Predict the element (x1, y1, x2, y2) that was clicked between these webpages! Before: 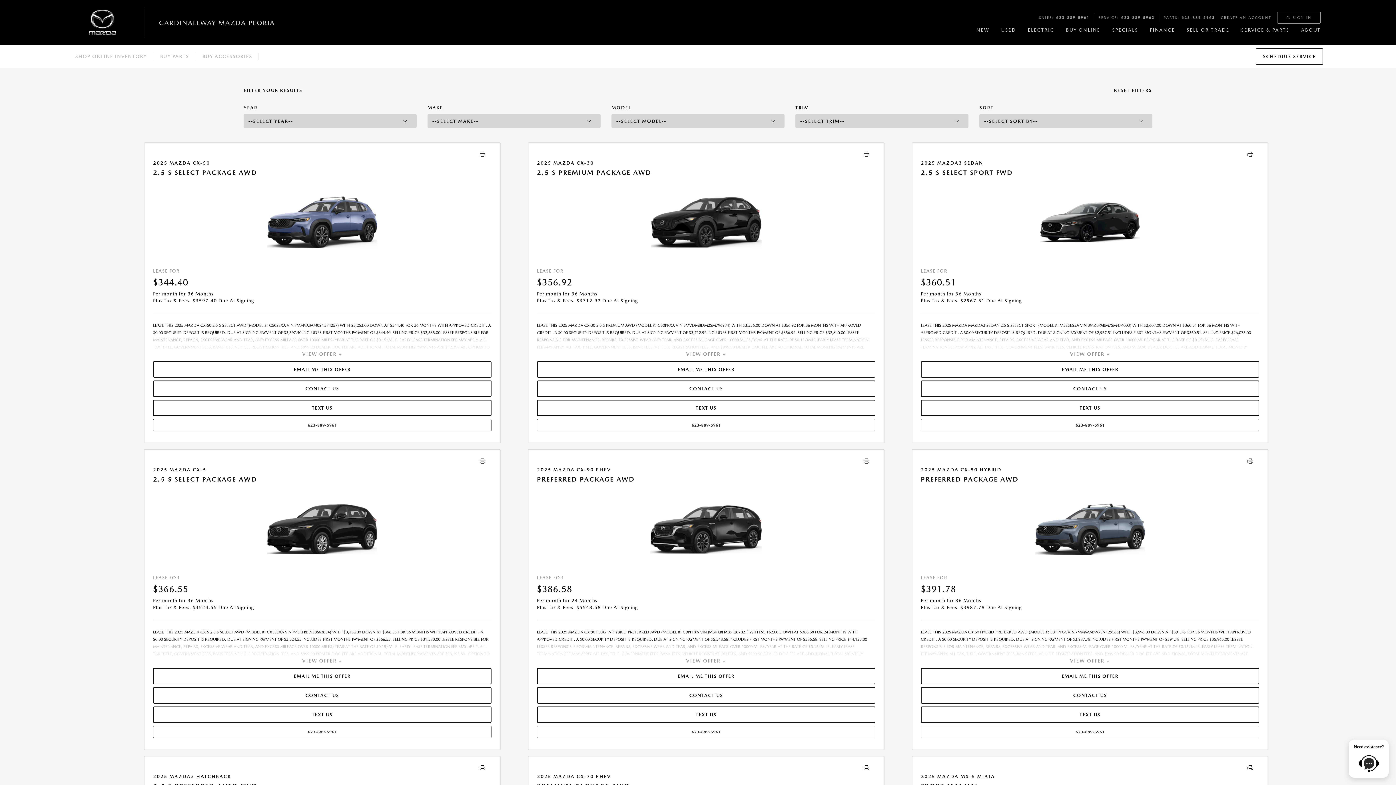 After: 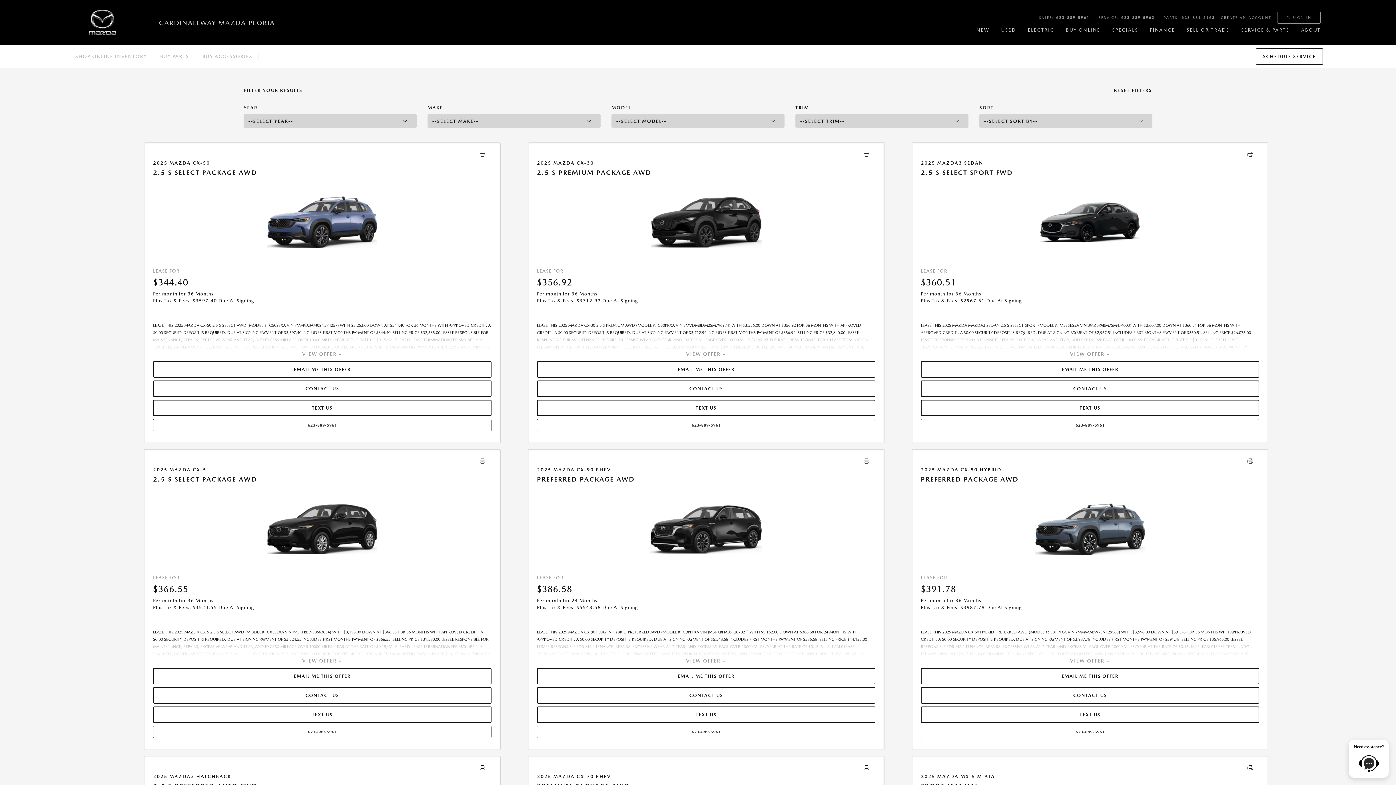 Action: label: 623-889-5961 bbox: (537, 726, 875, 738)